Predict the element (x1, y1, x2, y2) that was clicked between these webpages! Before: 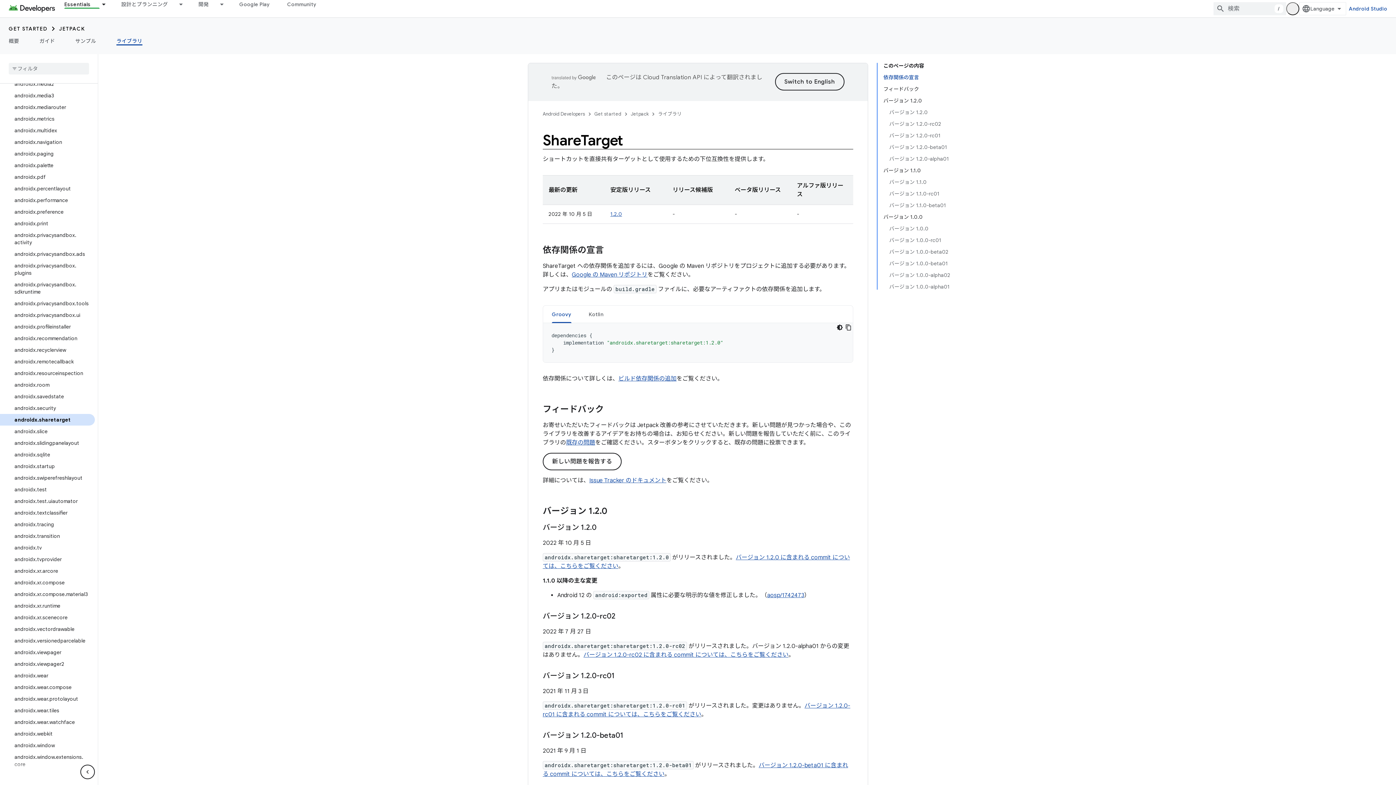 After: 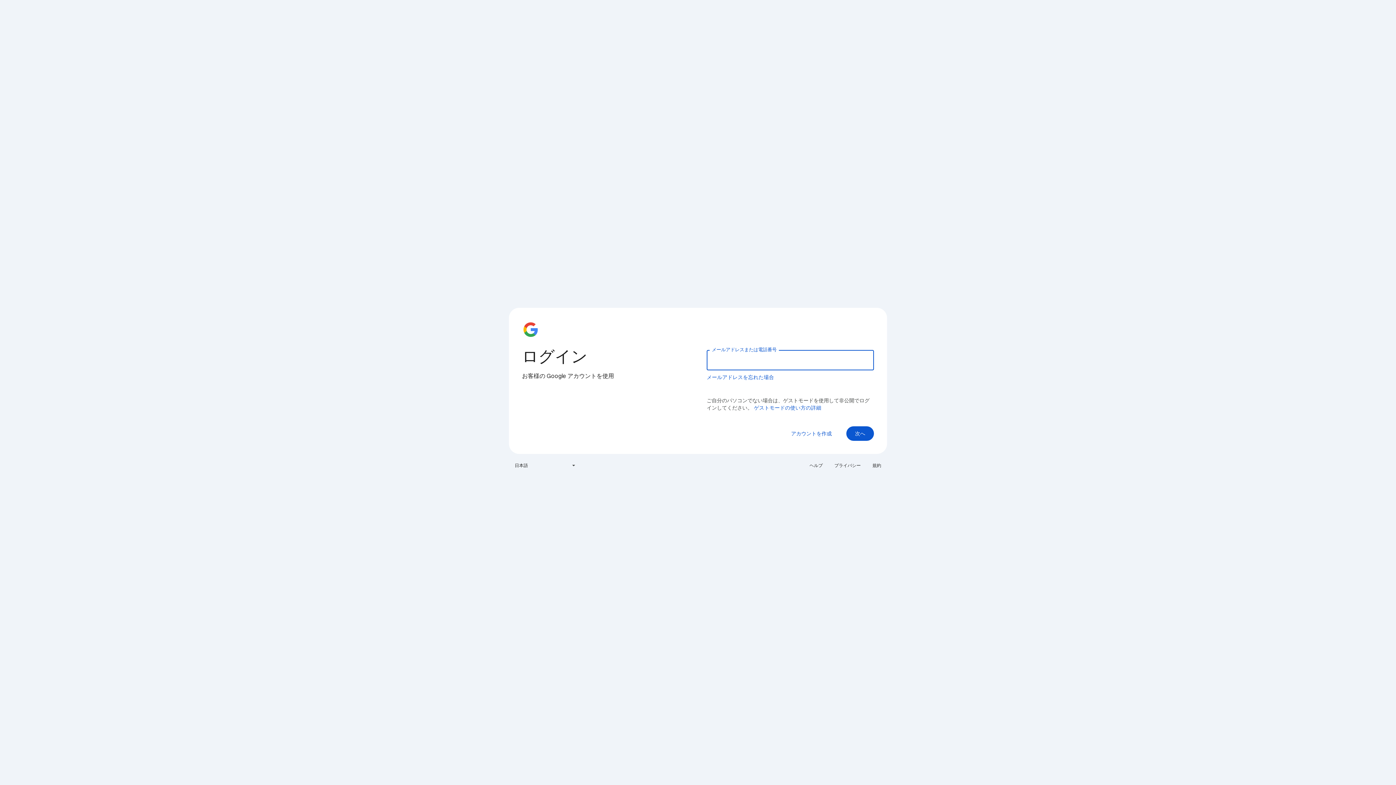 Action: bbox: (542, 453, 621, 470) label: 新しい問題を報告する